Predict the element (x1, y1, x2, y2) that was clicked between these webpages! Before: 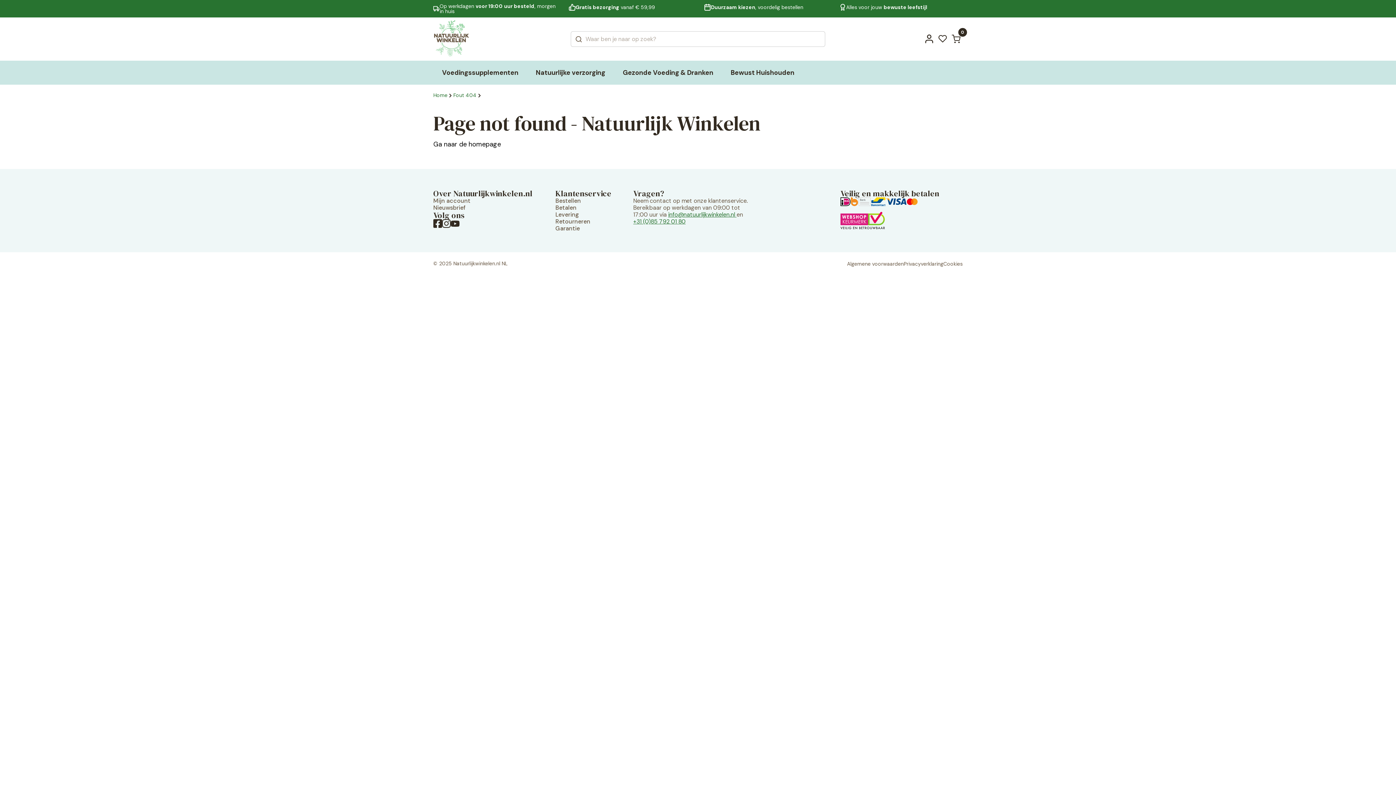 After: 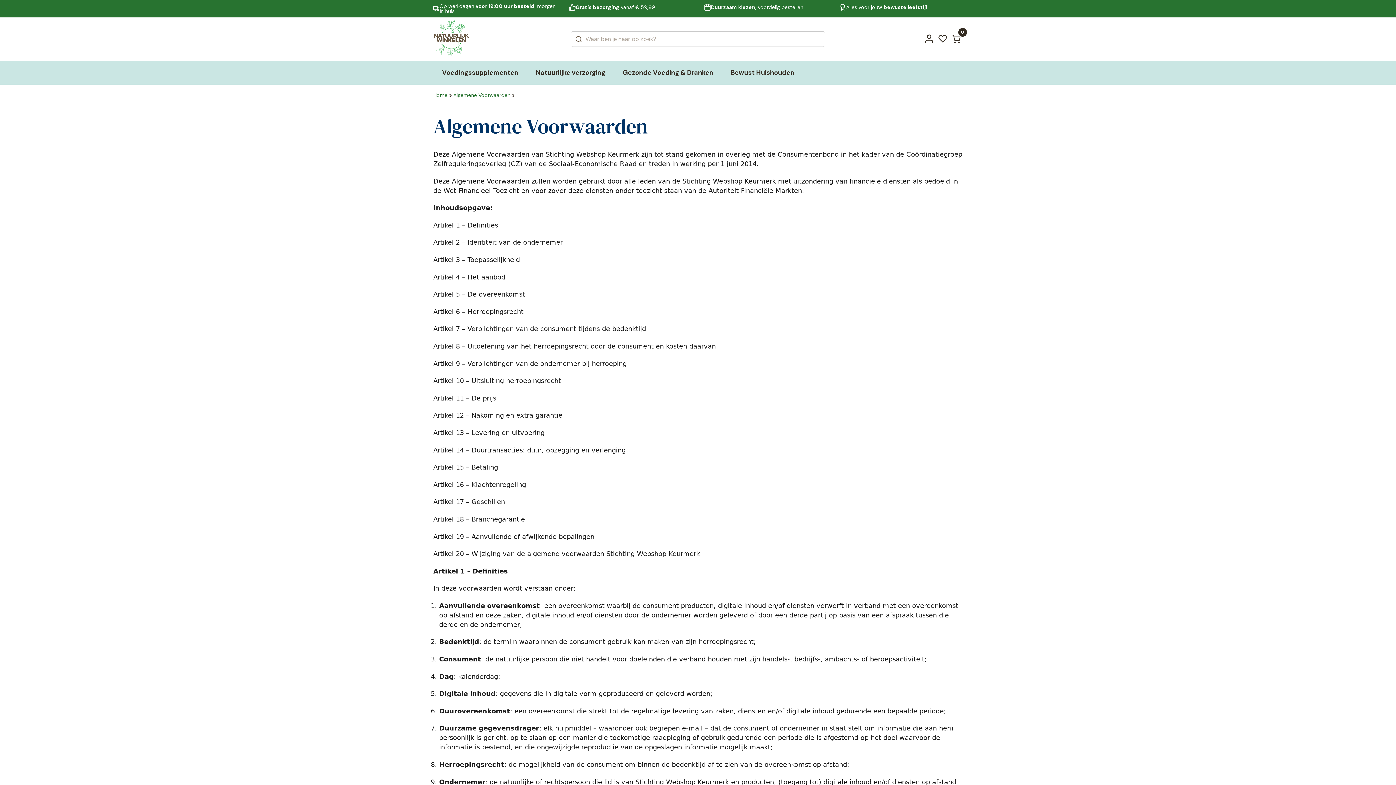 Action: bbox: (847, 260, 904, 267) label: Algemene voorwaarden